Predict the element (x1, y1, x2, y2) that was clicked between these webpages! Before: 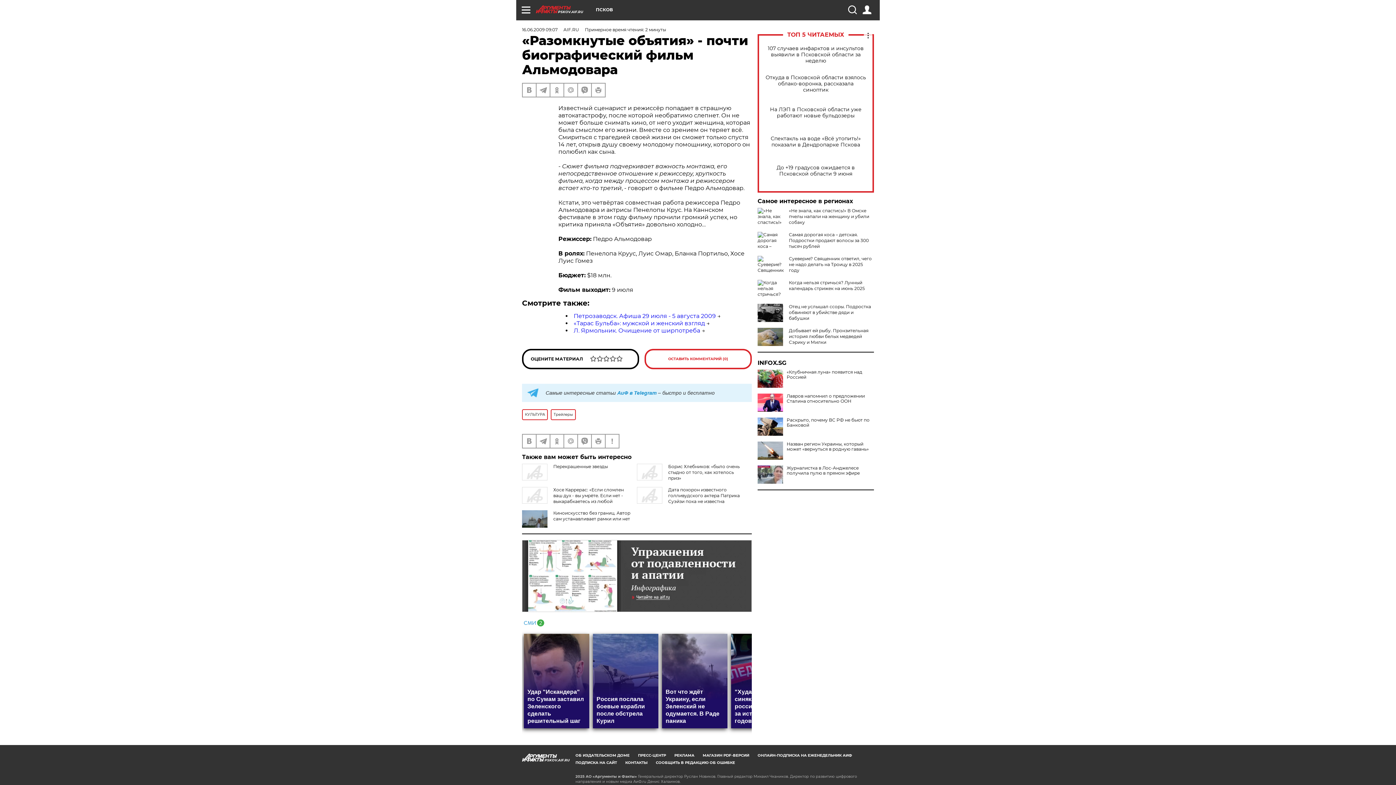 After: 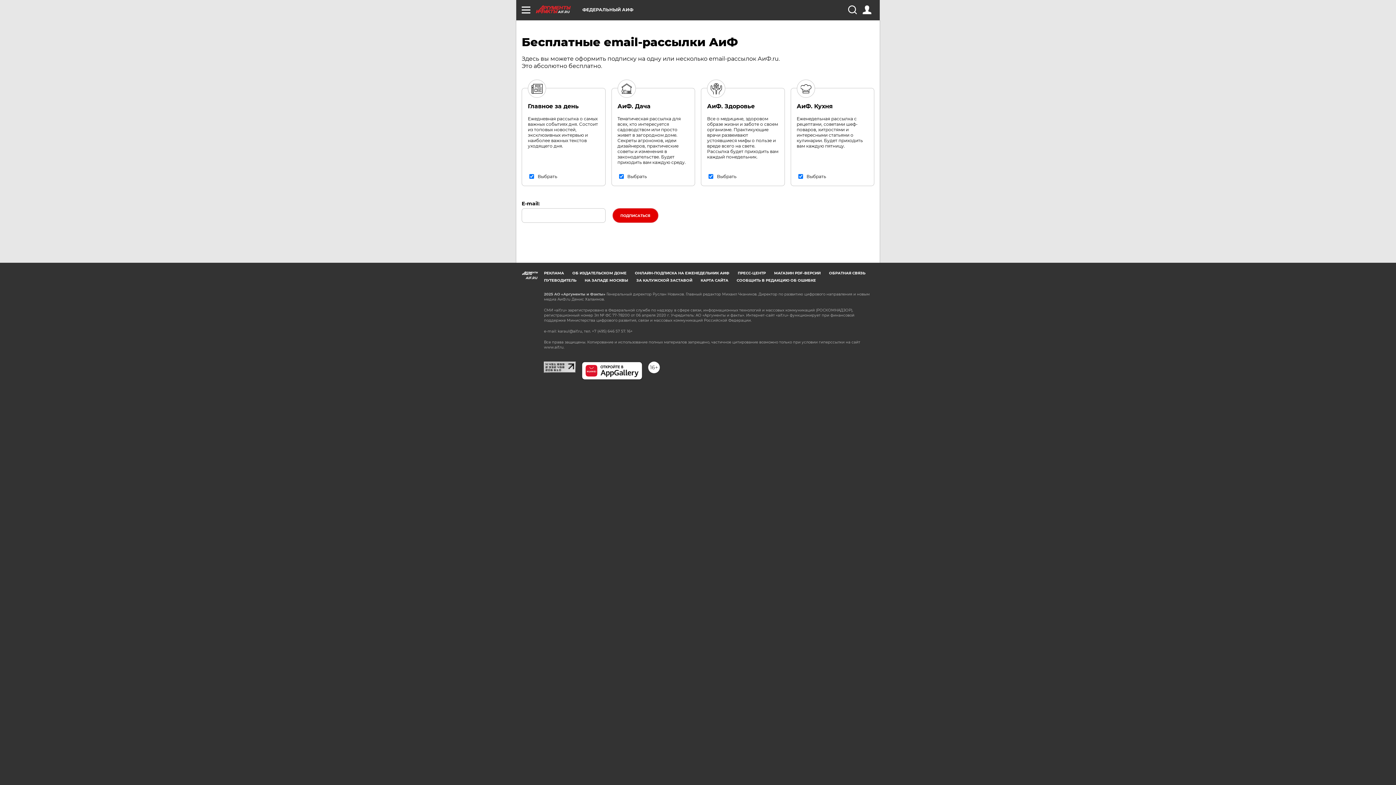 Action: label: ПОДПИСКА НА САЙТ bbox: (575, 760, 617, 765)